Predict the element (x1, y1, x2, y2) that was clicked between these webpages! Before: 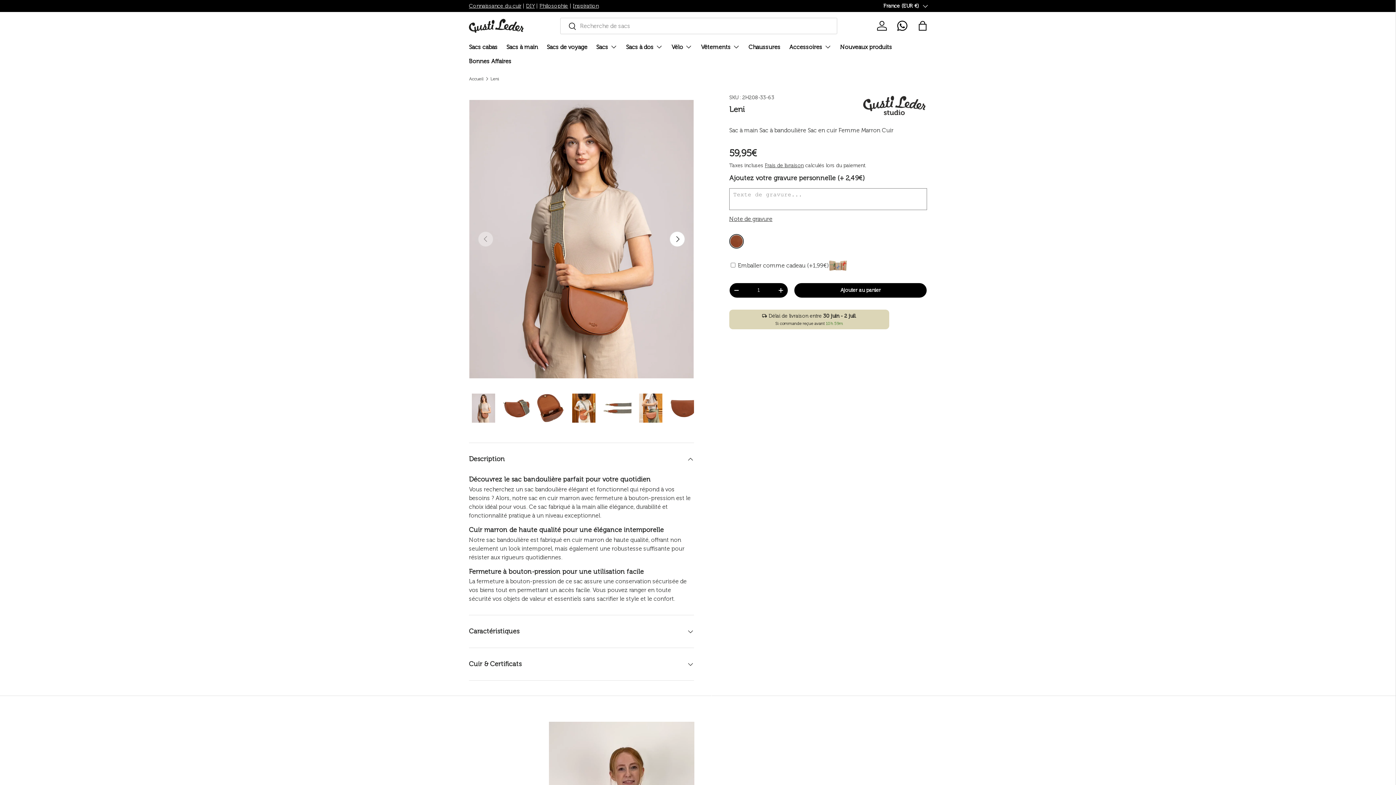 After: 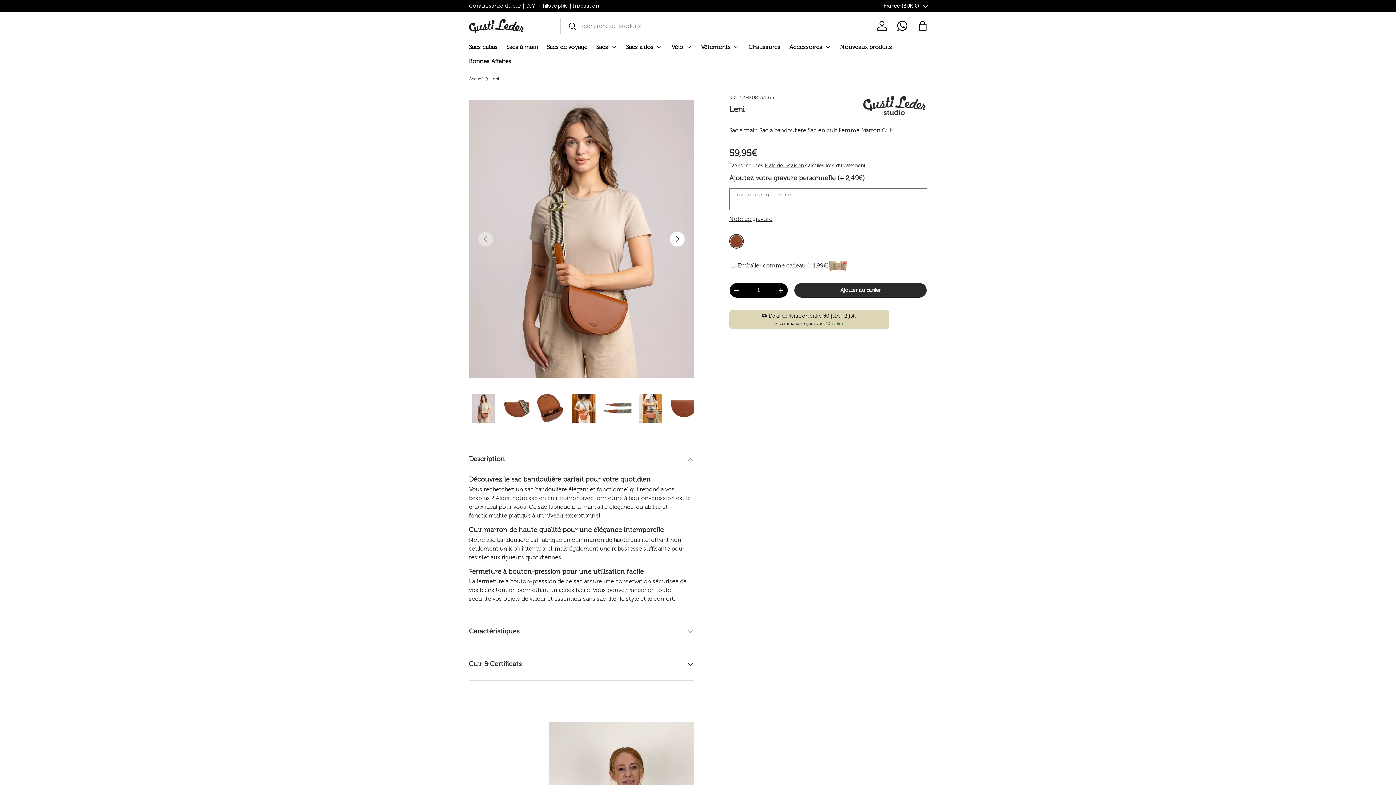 Action: label: Ajouter au panier bbox: (794, 282, 927, 298)